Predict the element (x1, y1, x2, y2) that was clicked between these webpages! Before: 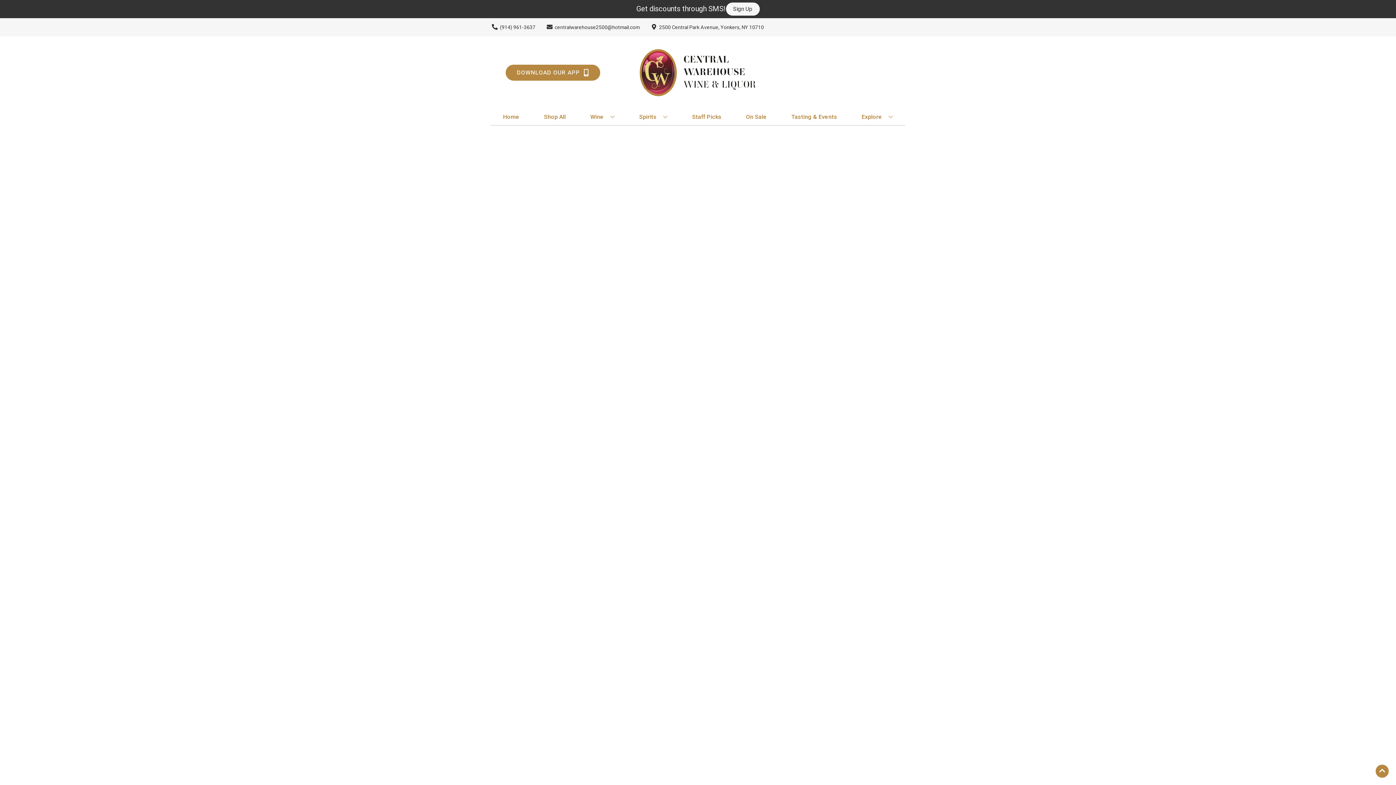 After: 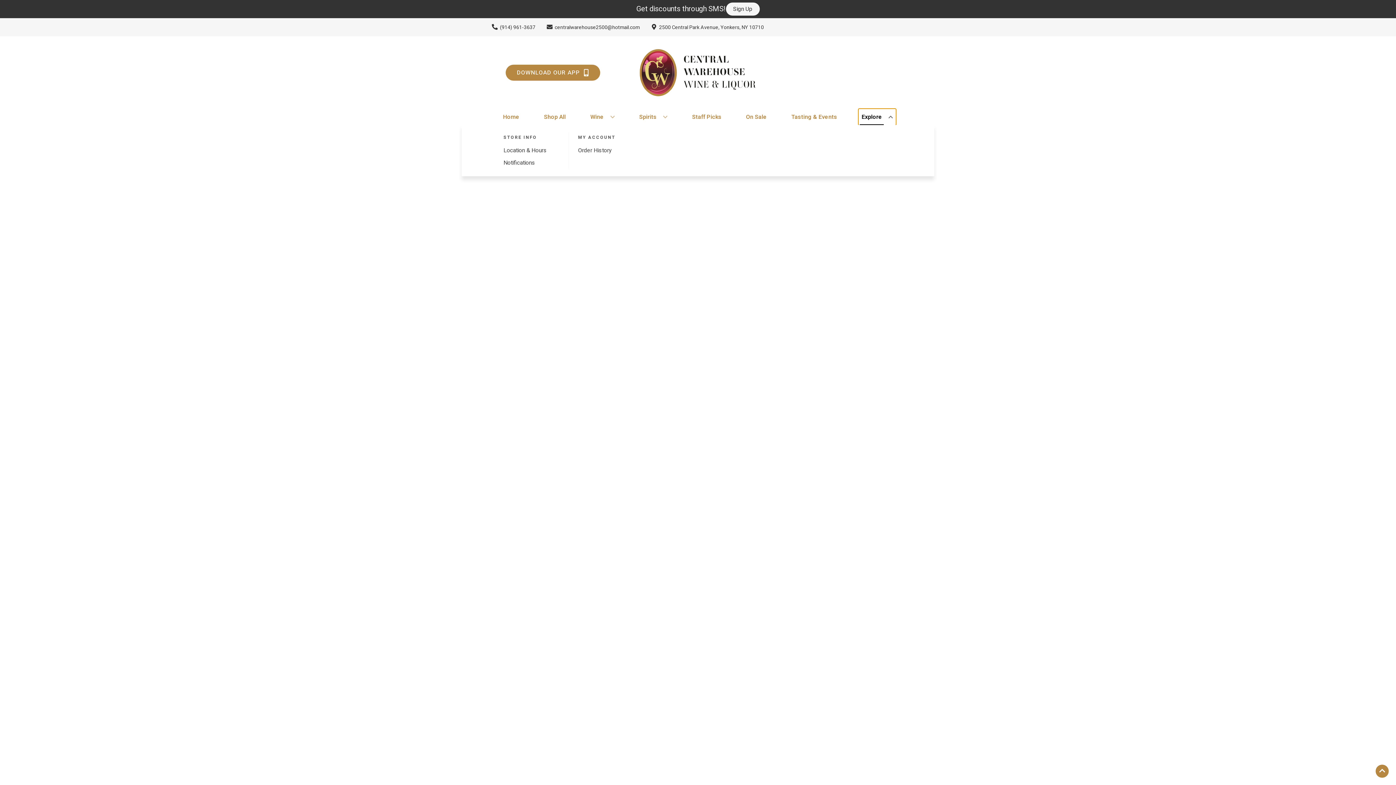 Action: bbox: (859, 109, 896, 125) label: Explore